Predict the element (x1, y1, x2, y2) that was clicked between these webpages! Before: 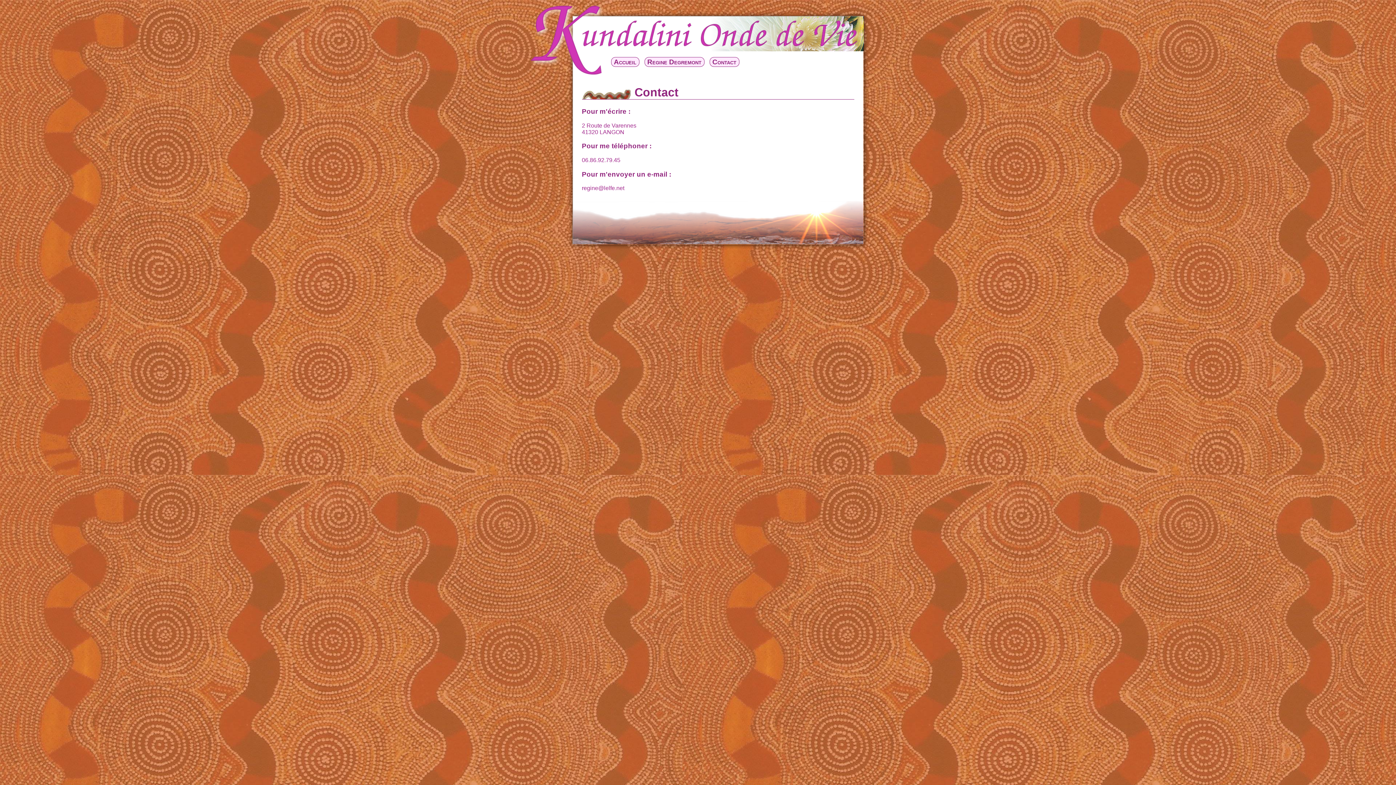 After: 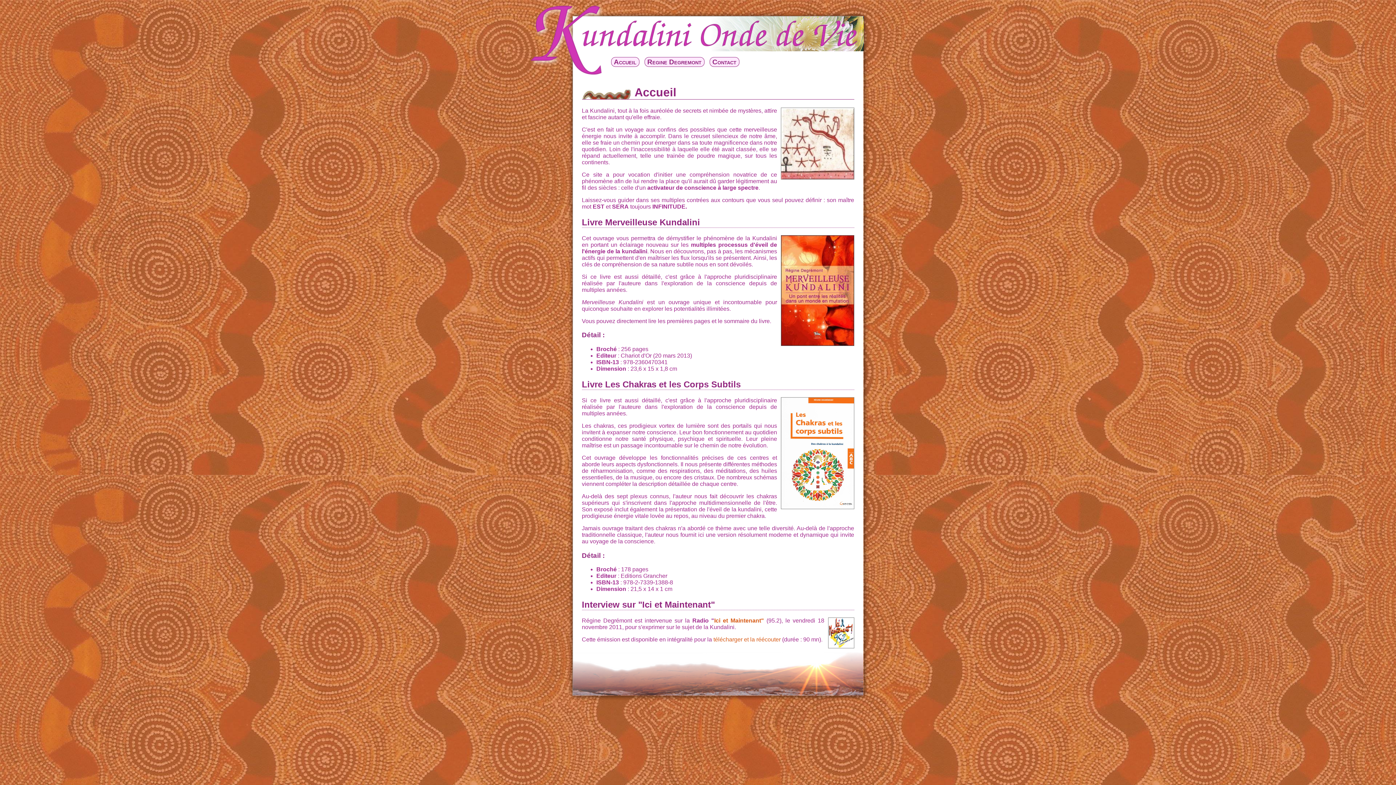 Action: bbox: (614, 58, 636, 65) label: Accueil